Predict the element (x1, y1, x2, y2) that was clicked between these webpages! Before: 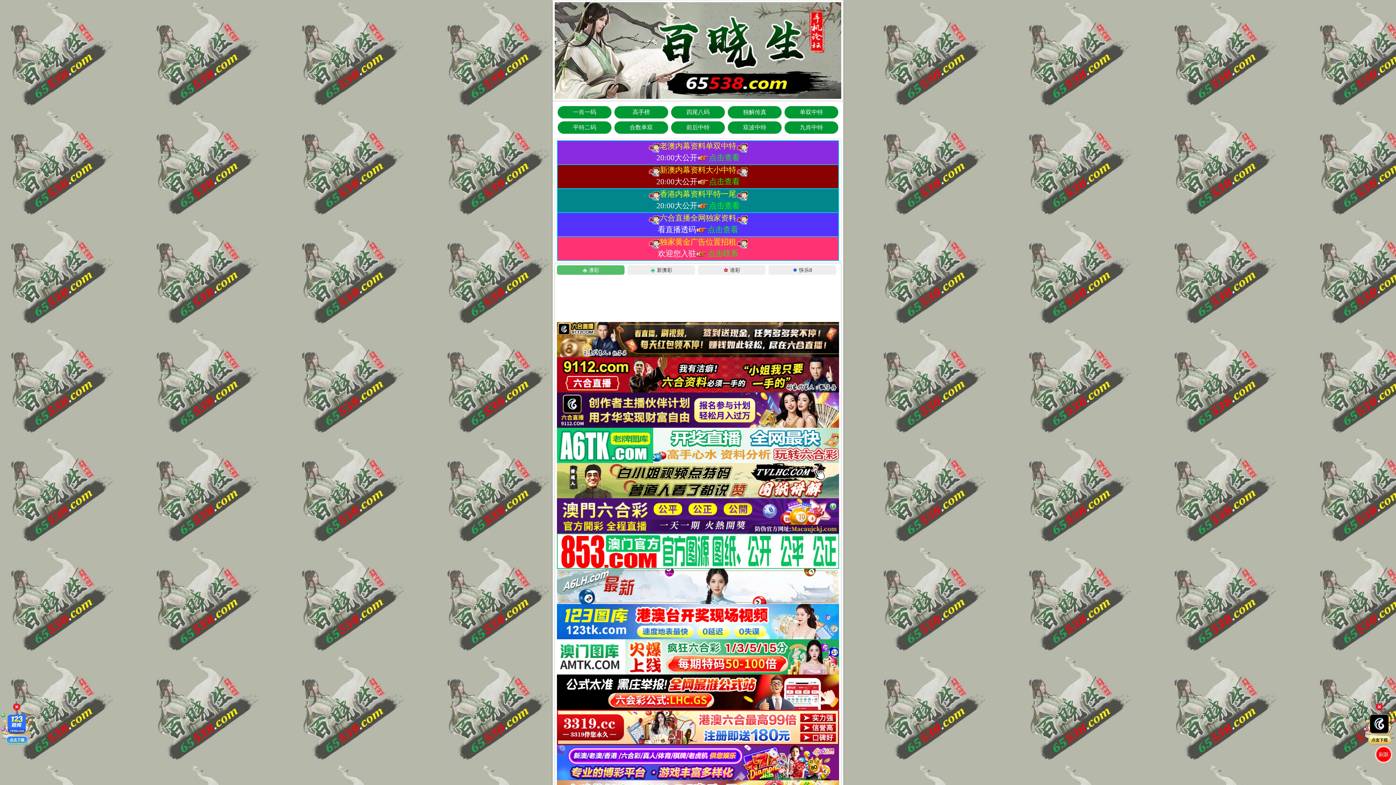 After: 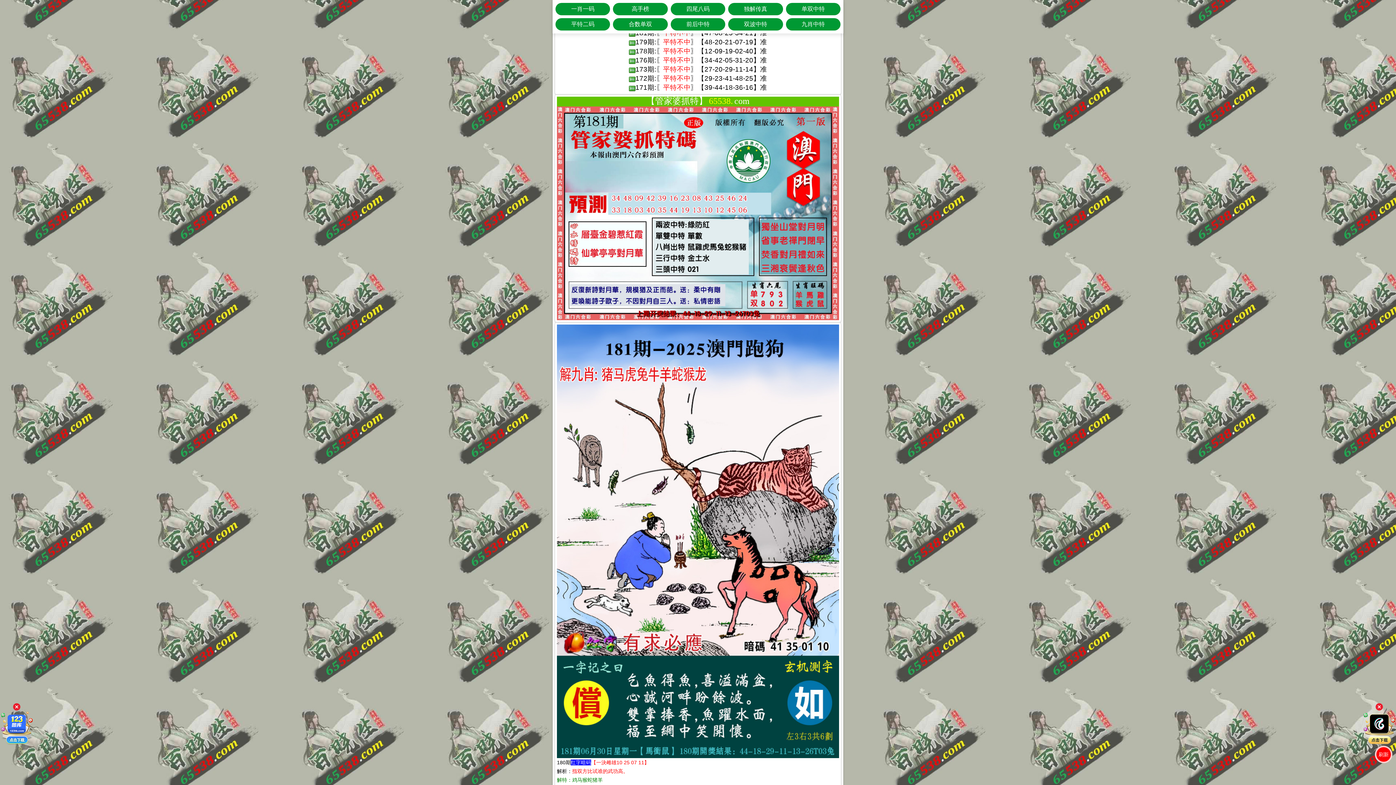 Action: bbox: (614, 121, 668, 133) label: 合数单双